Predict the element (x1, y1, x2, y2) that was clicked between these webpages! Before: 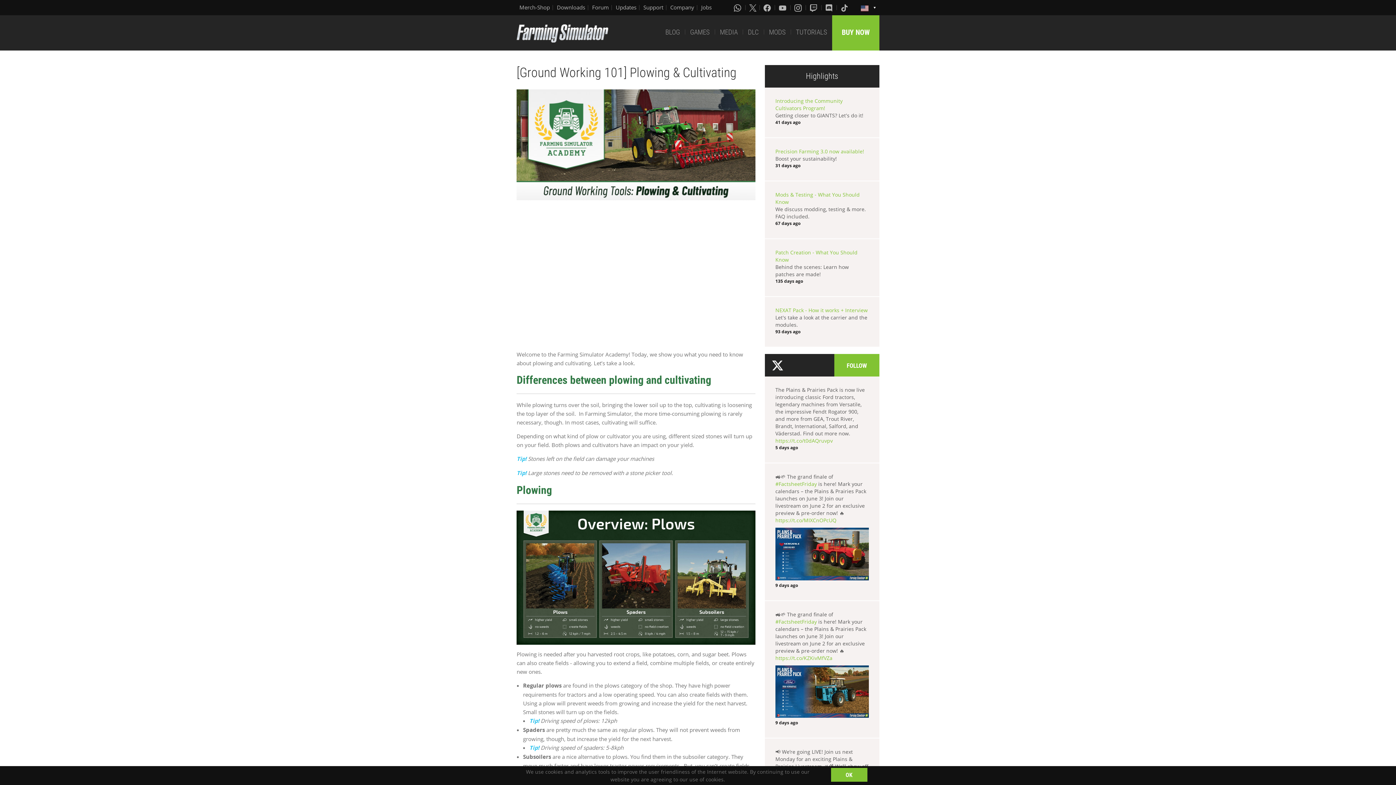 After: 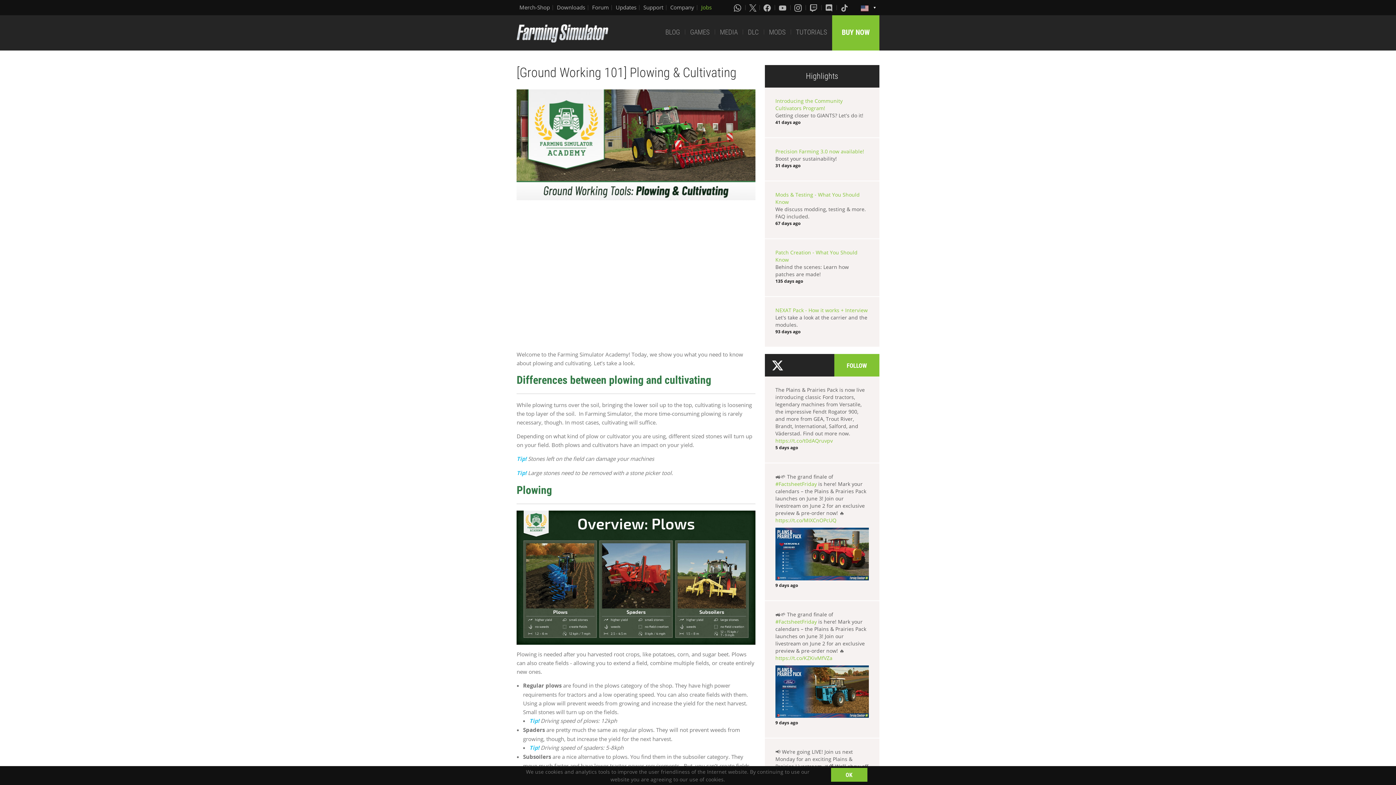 Action: bbox: (701, 3, 711, 11) label: Jobs